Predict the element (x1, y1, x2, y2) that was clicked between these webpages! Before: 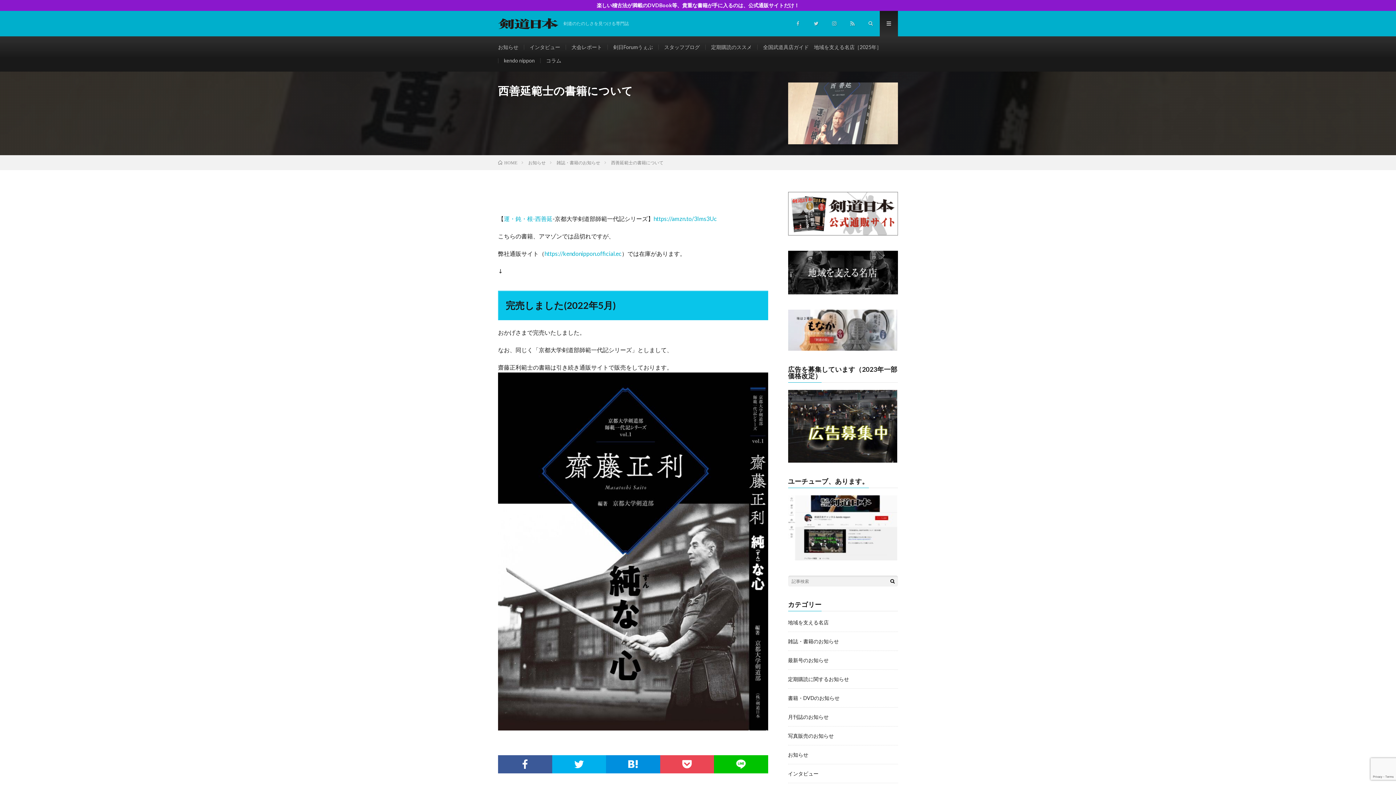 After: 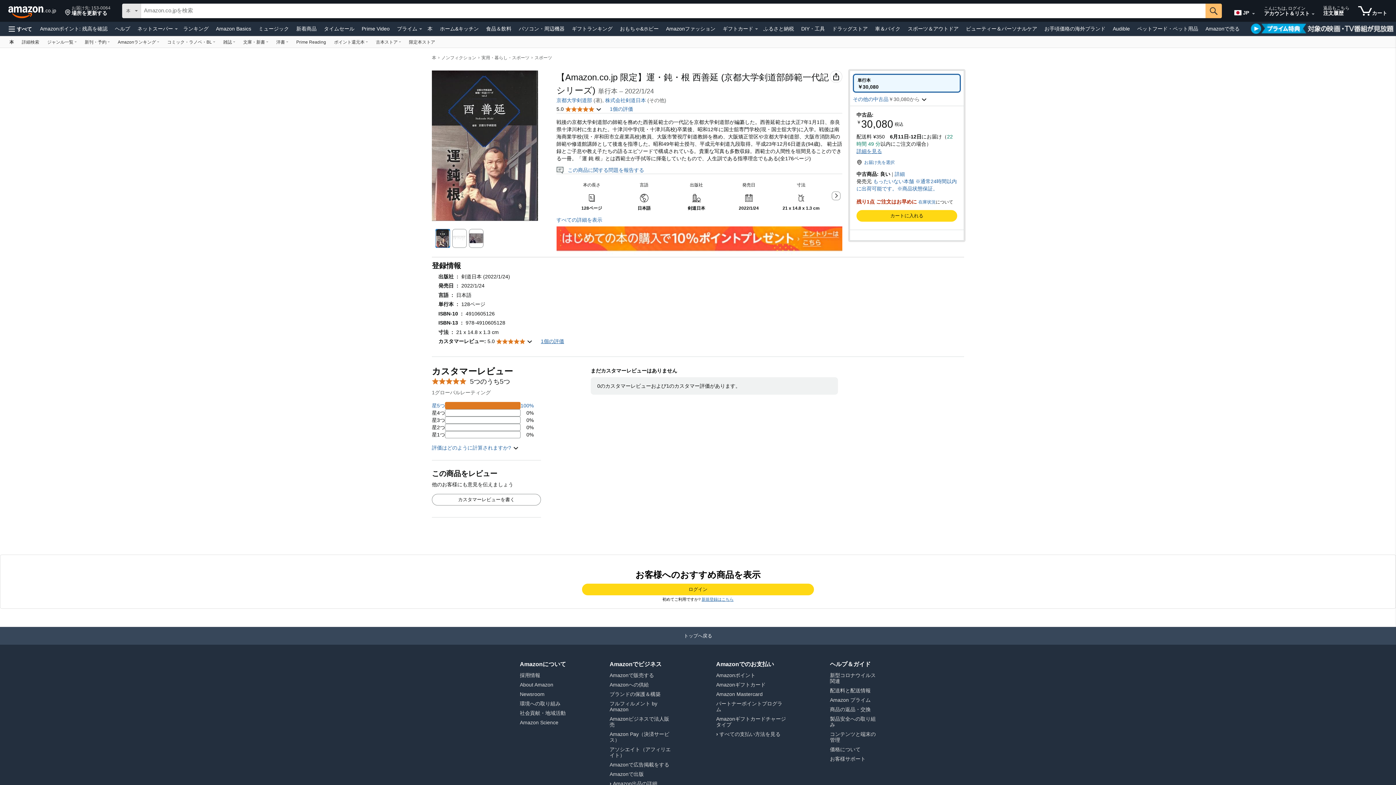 Action: label: 運・鈍・根-西善延 bbox: (504, 215, 552, 222)